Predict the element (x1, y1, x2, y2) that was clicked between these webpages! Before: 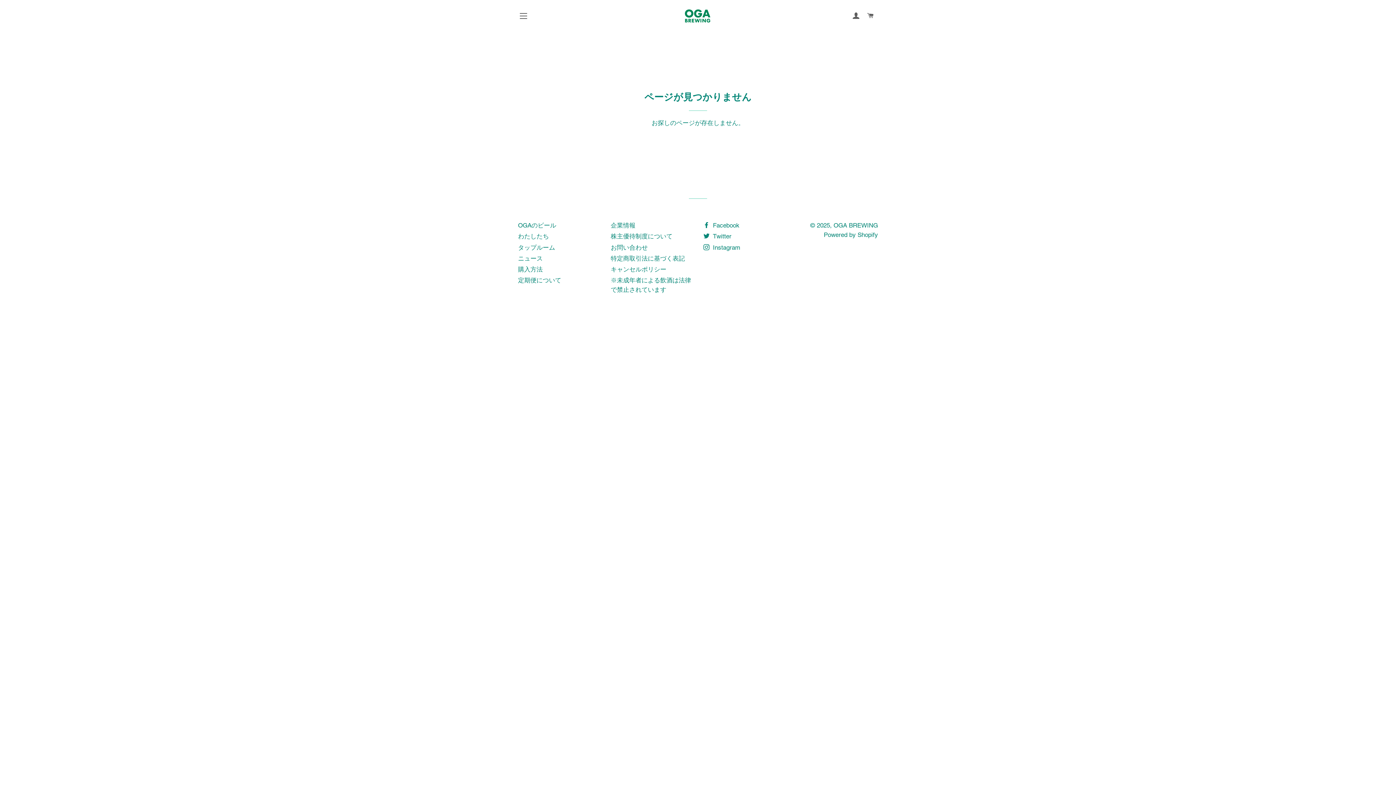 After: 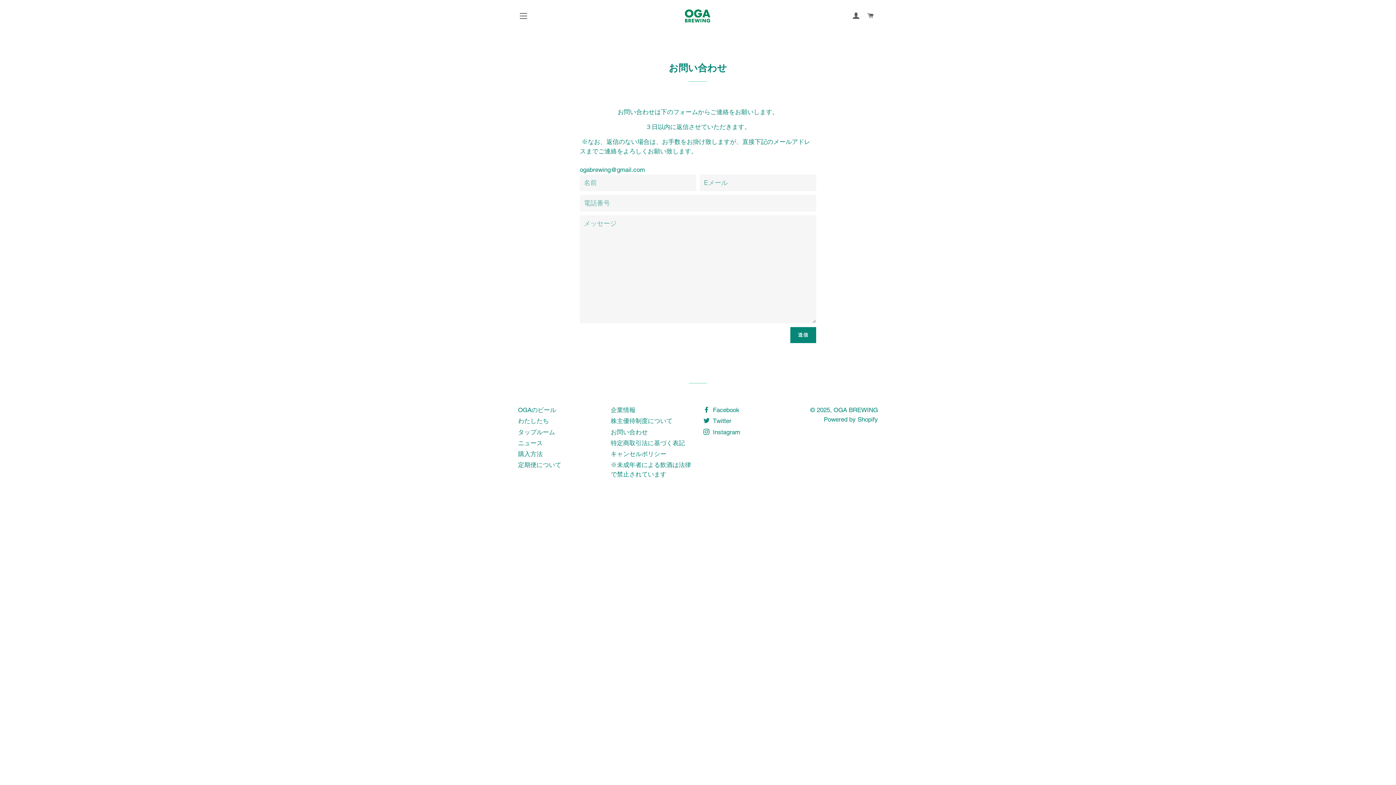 Action: label: お問い合わせ bbox: (610, 243, 648, 251)